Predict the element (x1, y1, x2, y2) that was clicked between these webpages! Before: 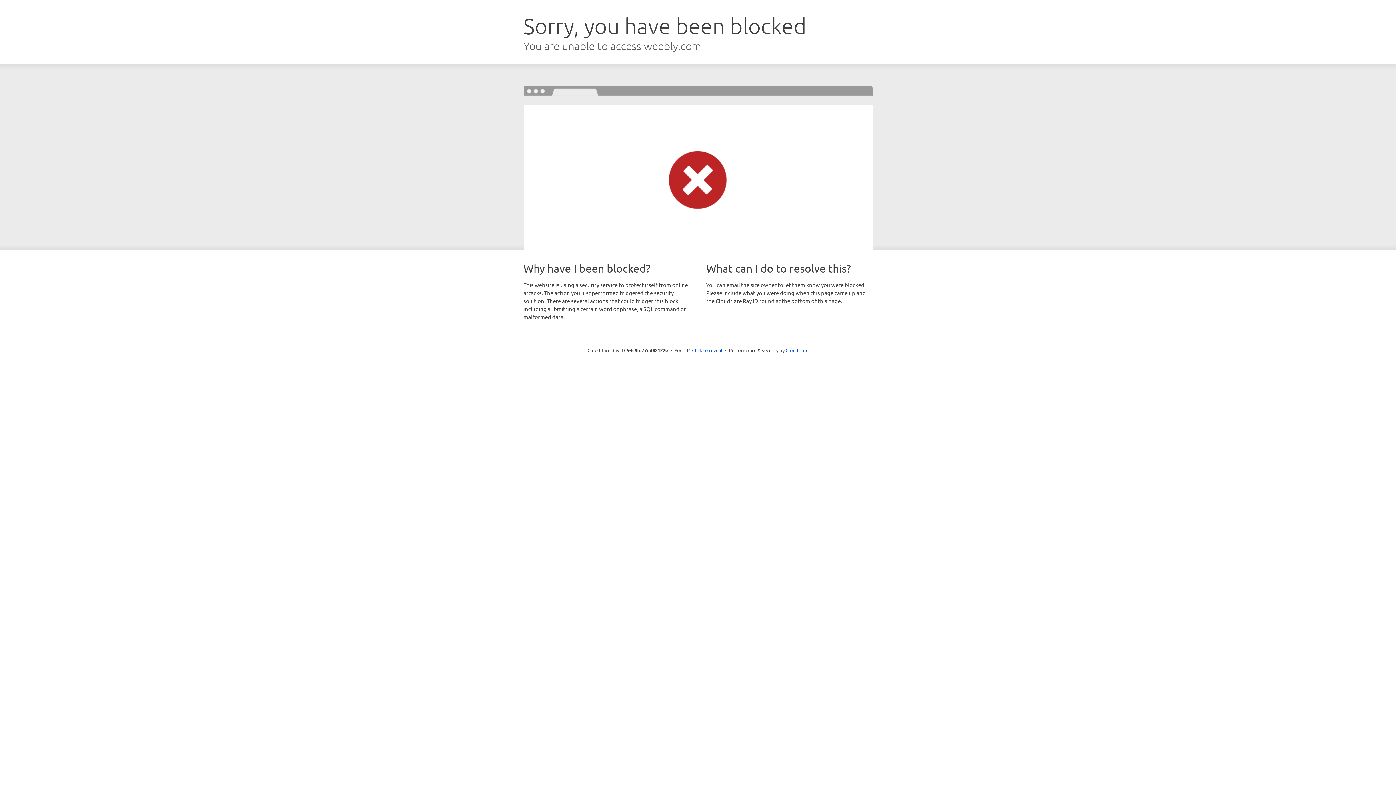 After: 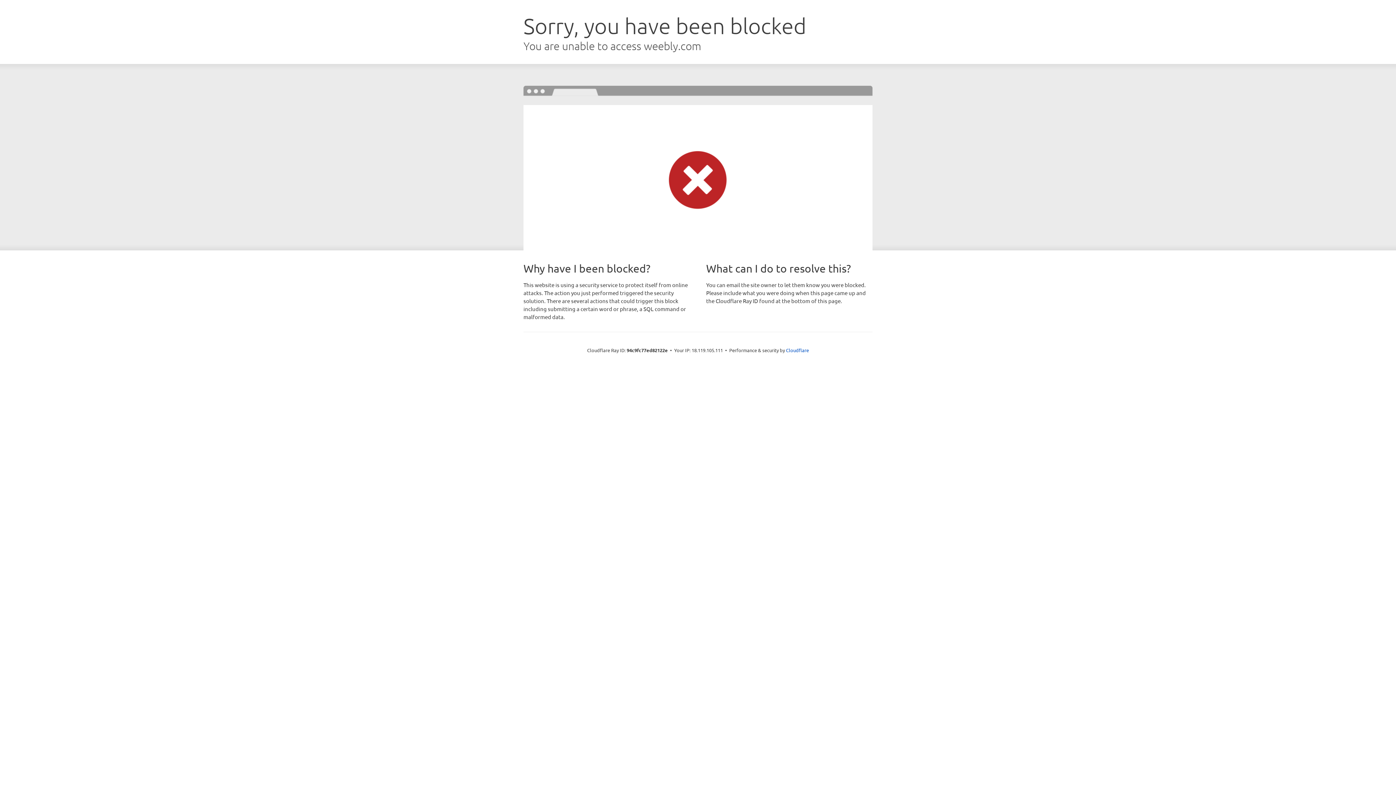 Action: label: Click to reveal bbox: (692, 346, 722, 353)